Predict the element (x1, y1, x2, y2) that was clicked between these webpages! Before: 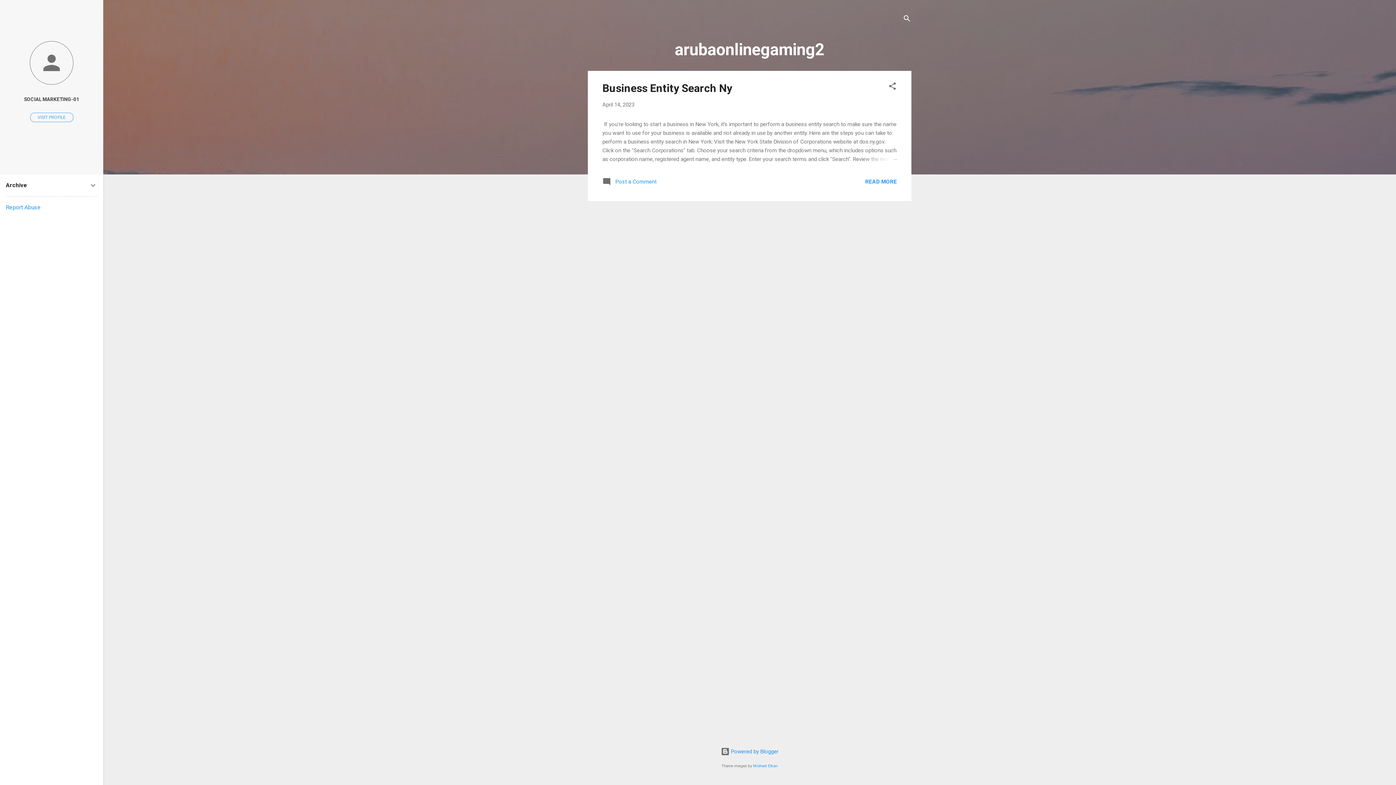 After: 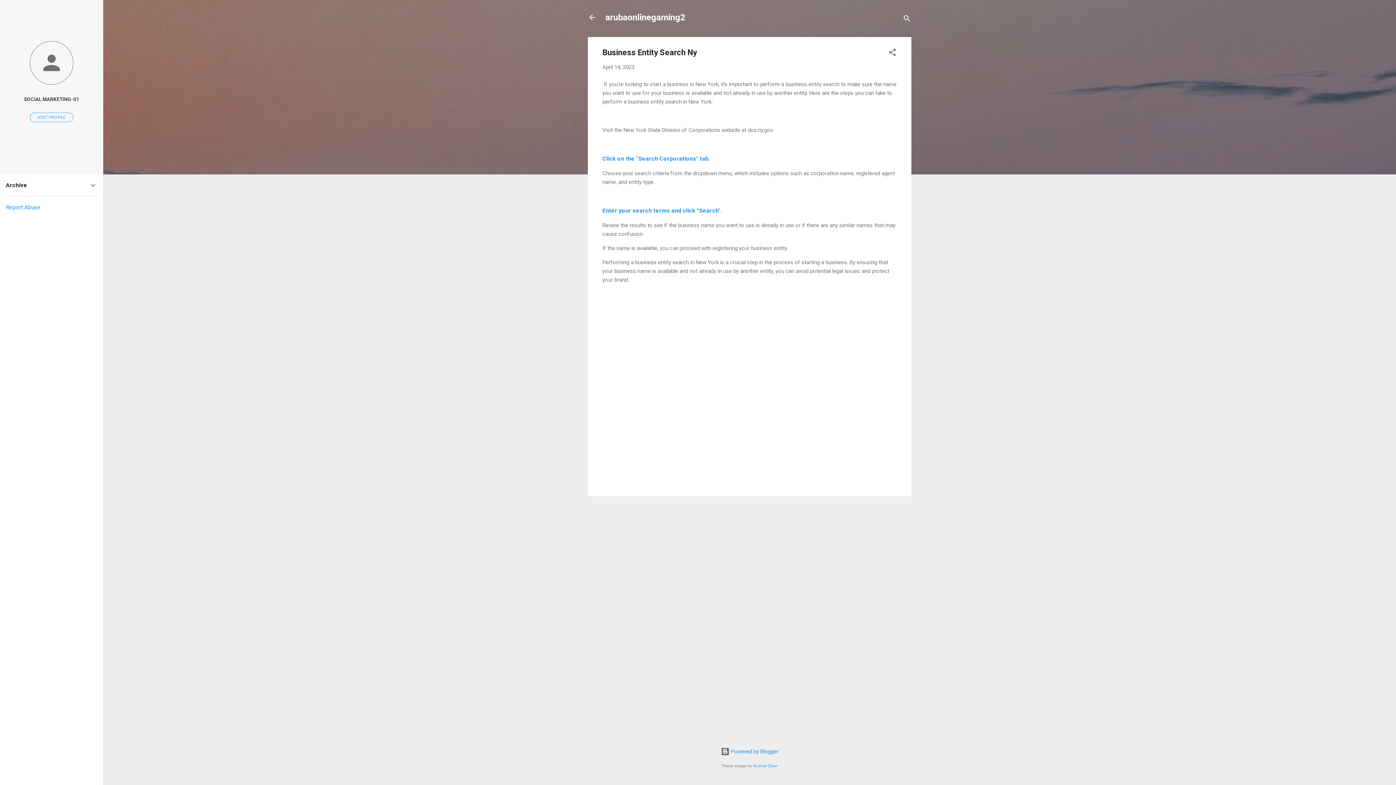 Action: bbox: (602, 181, 656, 187) label:  Post a Comment